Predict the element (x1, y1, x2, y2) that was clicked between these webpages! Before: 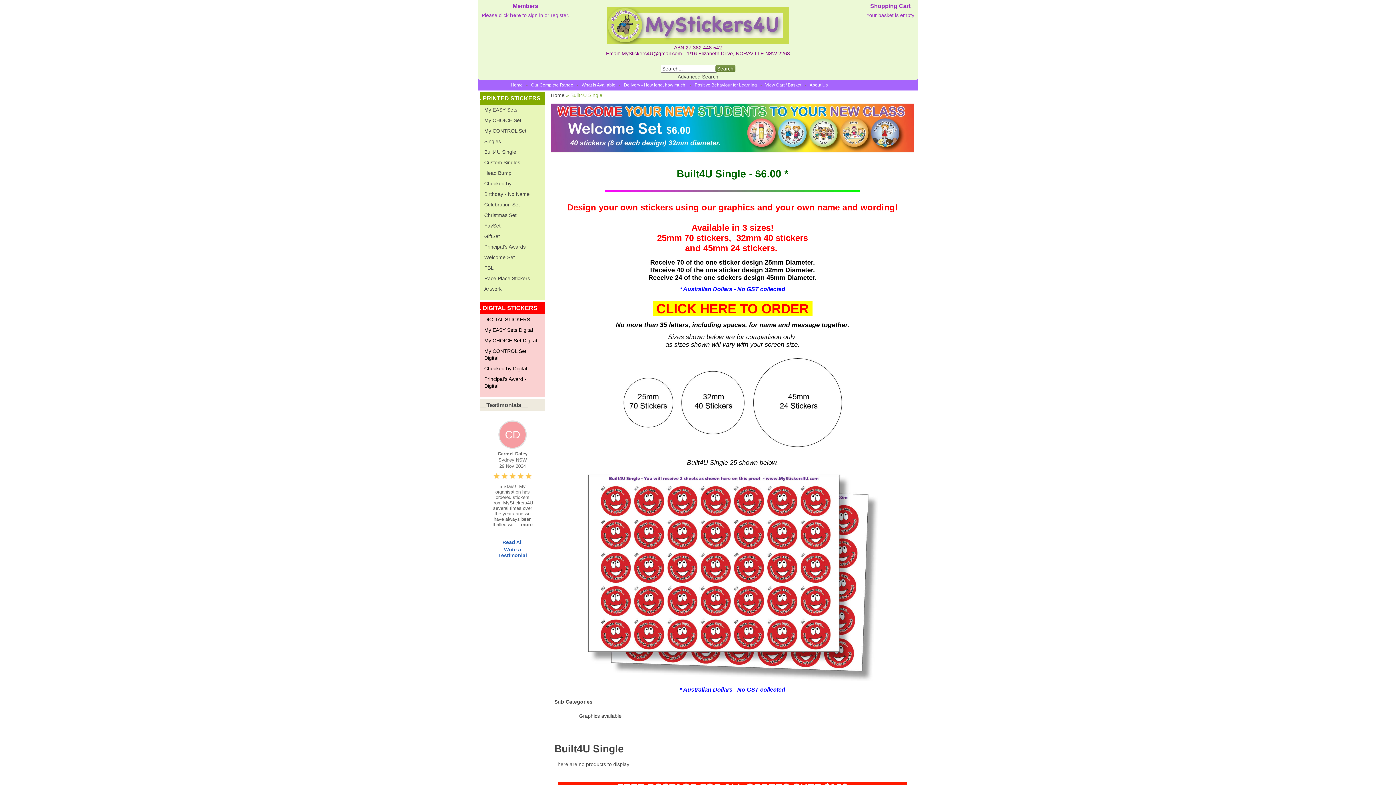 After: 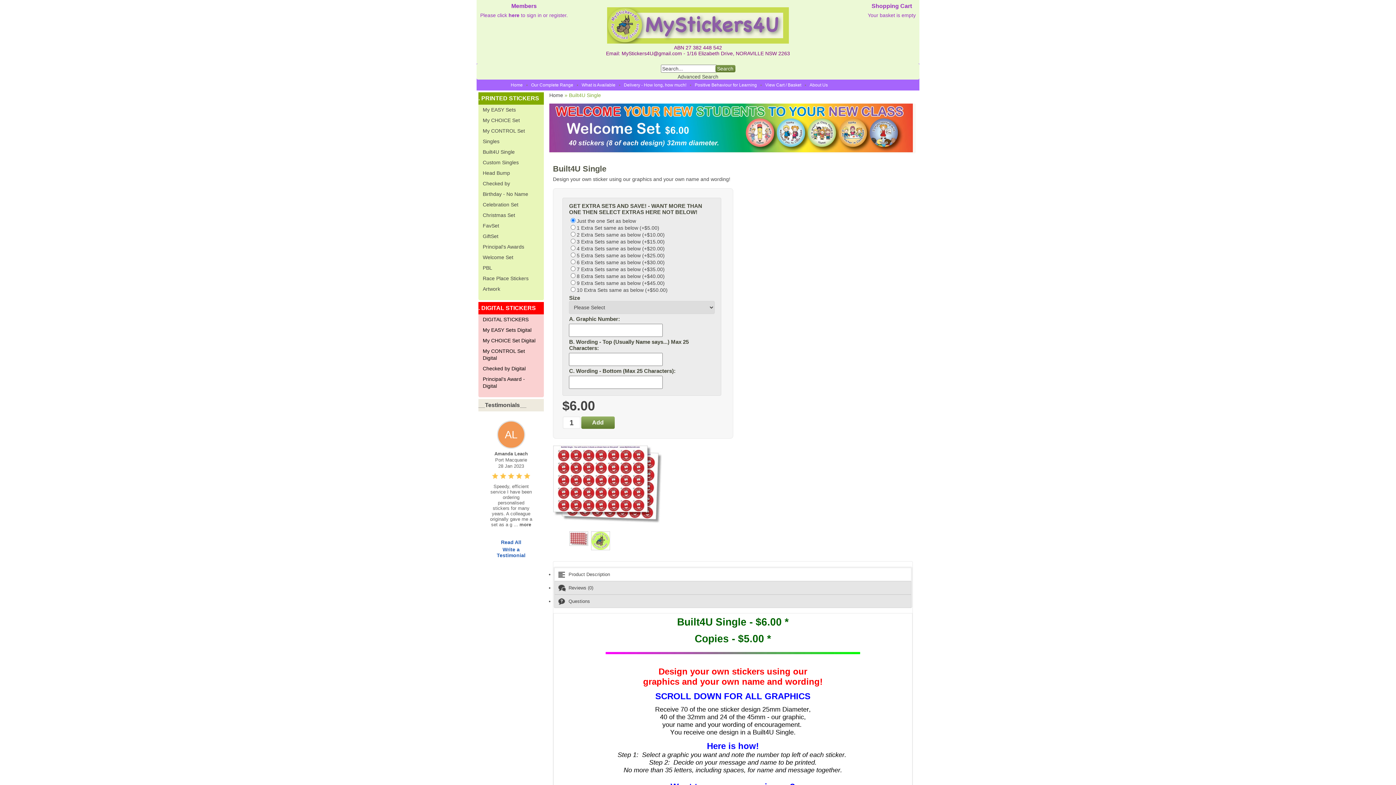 Action: bbox: (587, 679, 878, 686)